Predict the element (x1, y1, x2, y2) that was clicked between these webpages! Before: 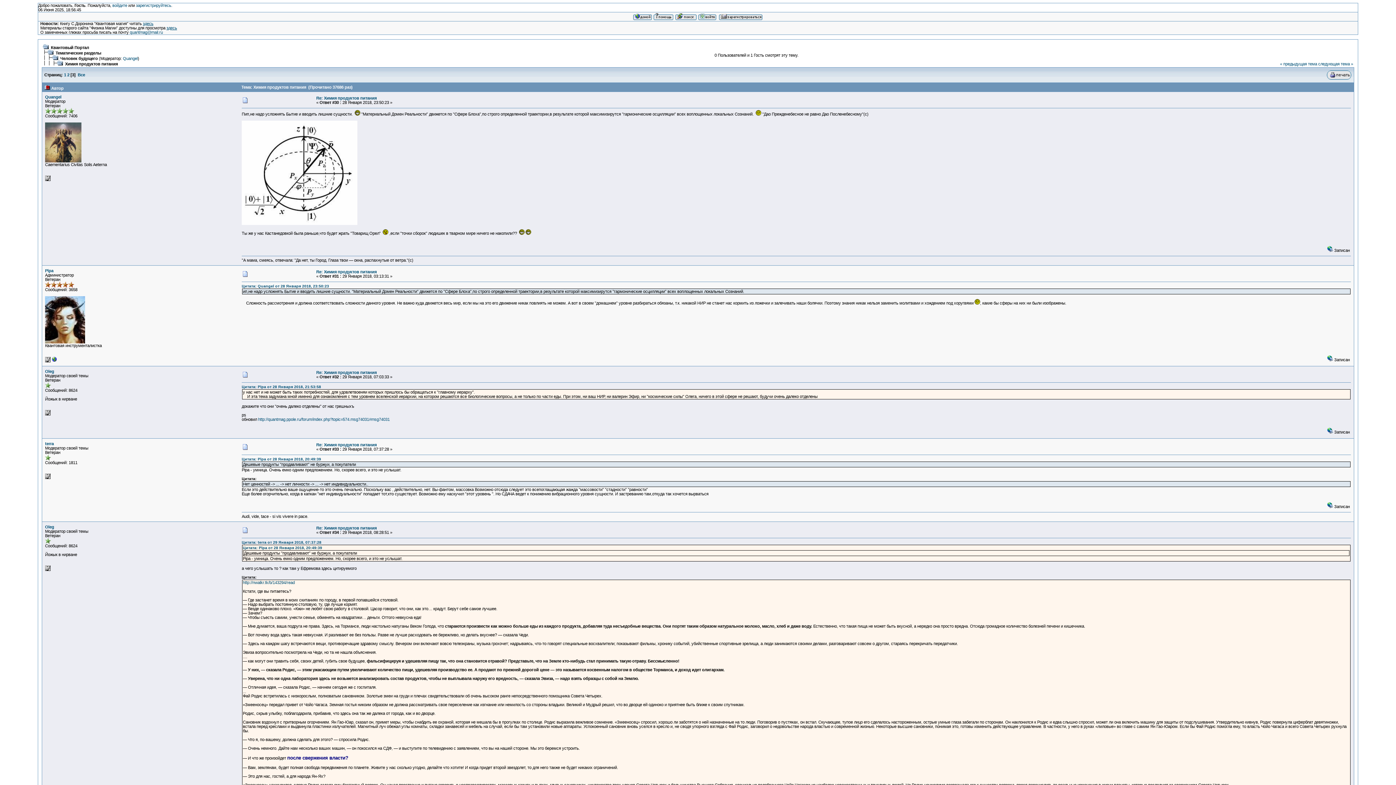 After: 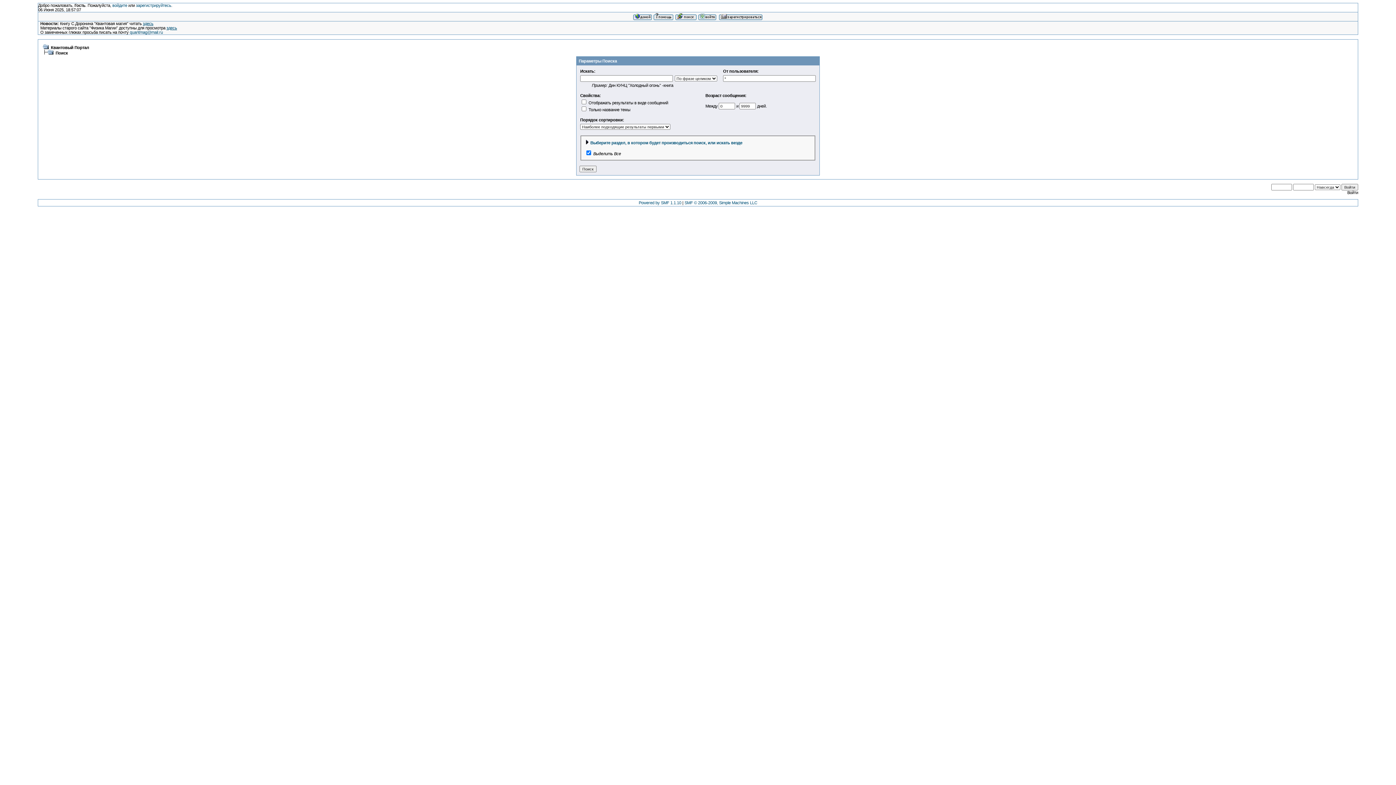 Action: bbox: (675, 17, 696, 21)